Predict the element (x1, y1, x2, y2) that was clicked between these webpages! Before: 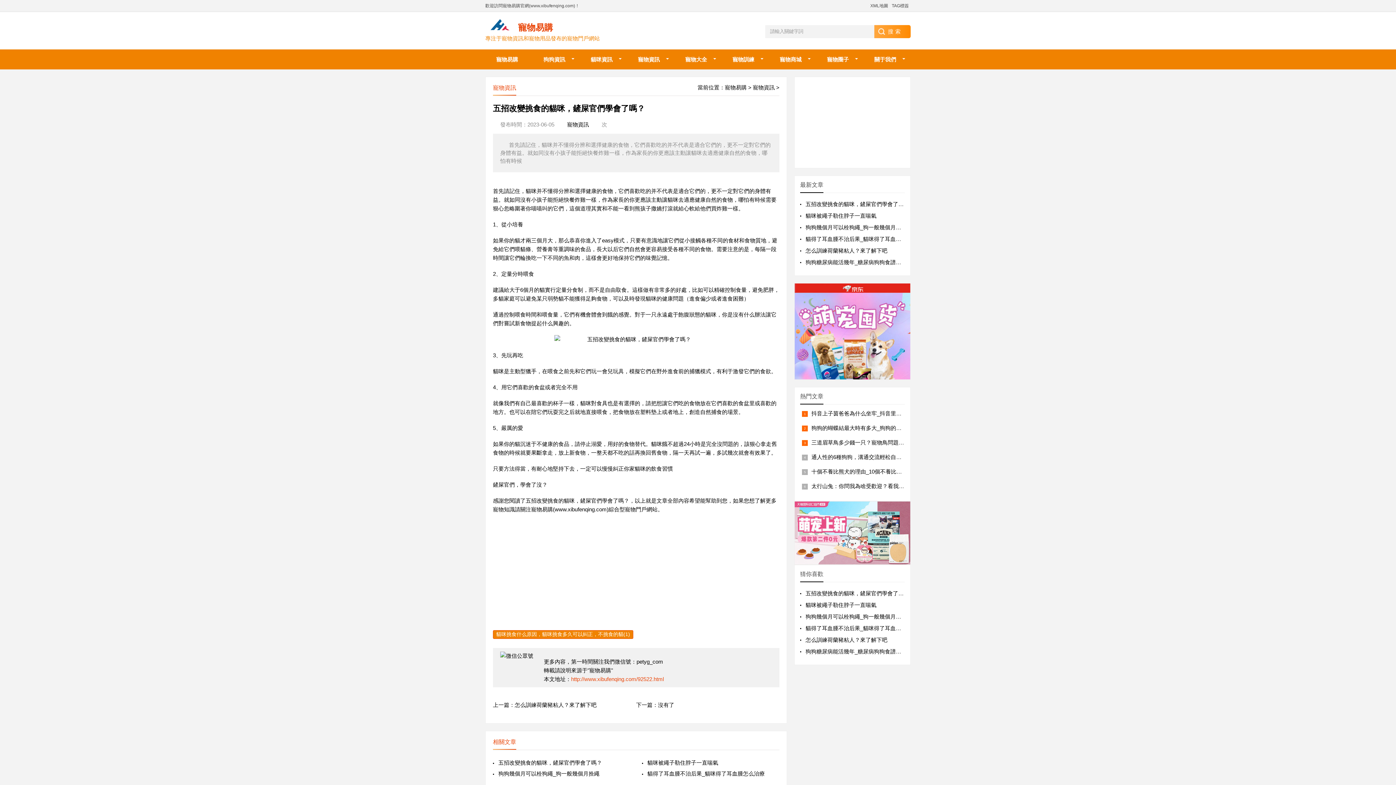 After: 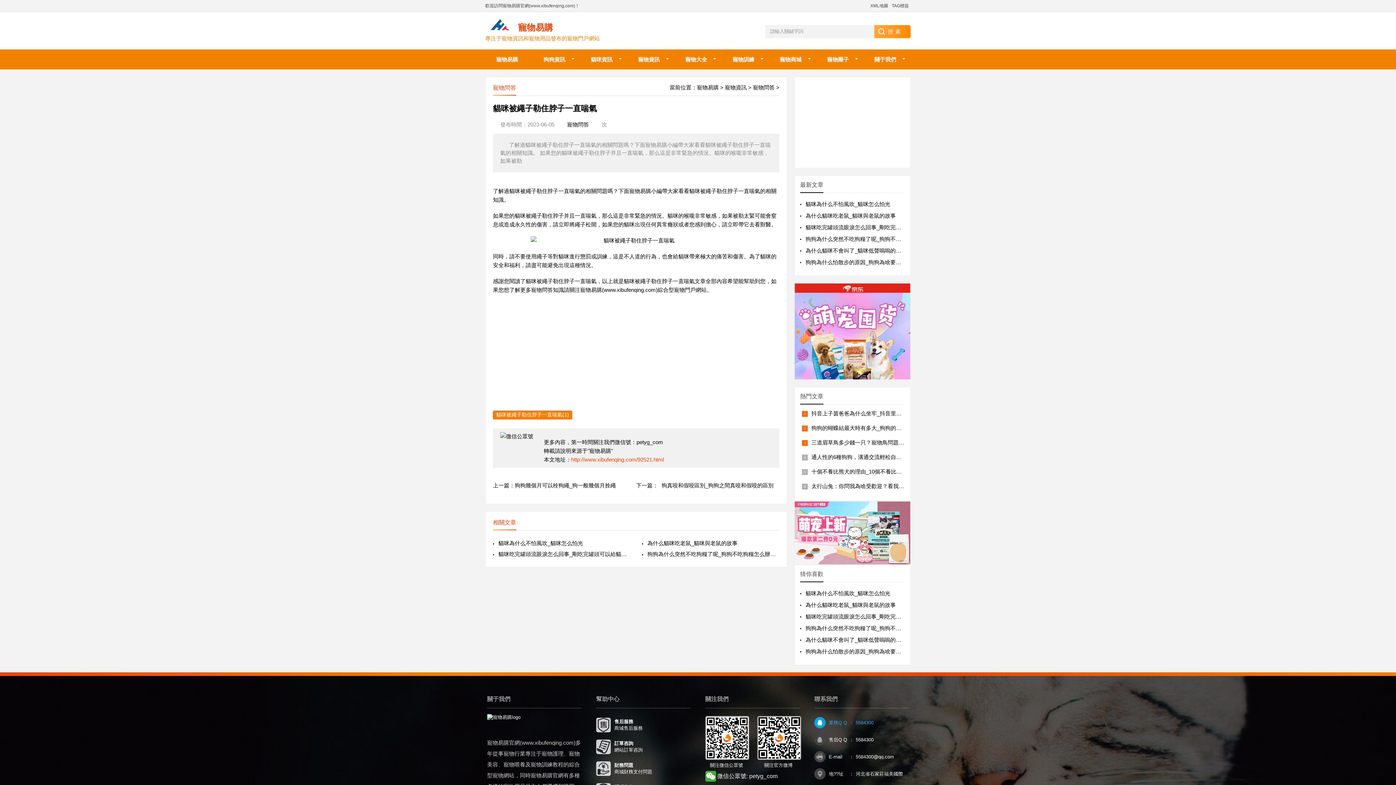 Action: bbox: (805, 602, 876, 608) label: 貓咪被繩子勒住脖子一直喘氣